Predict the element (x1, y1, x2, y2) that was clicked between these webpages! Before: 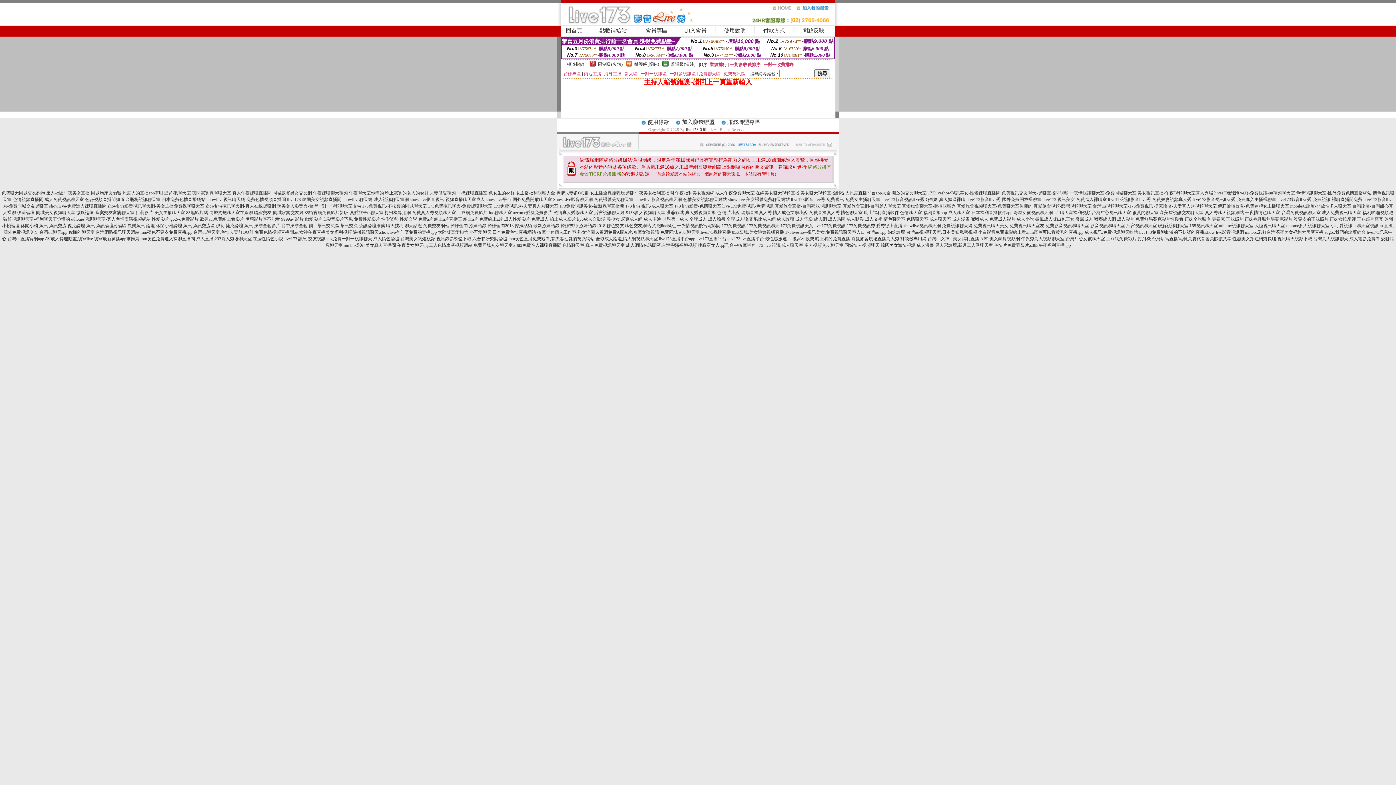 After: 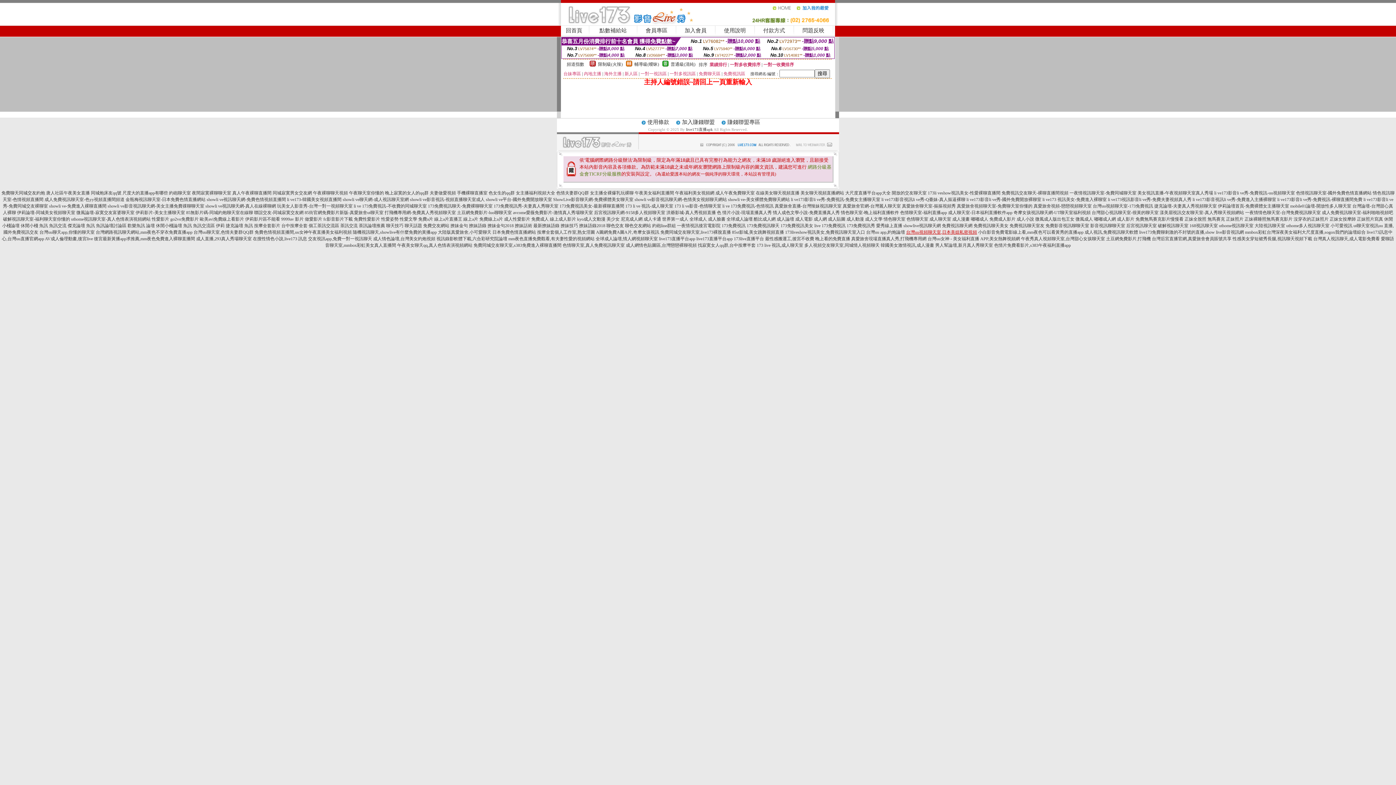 Action: bbox: (906, 229, 977, 234) label: 台灣uu視頻聊天室,日本美妞私密視頻